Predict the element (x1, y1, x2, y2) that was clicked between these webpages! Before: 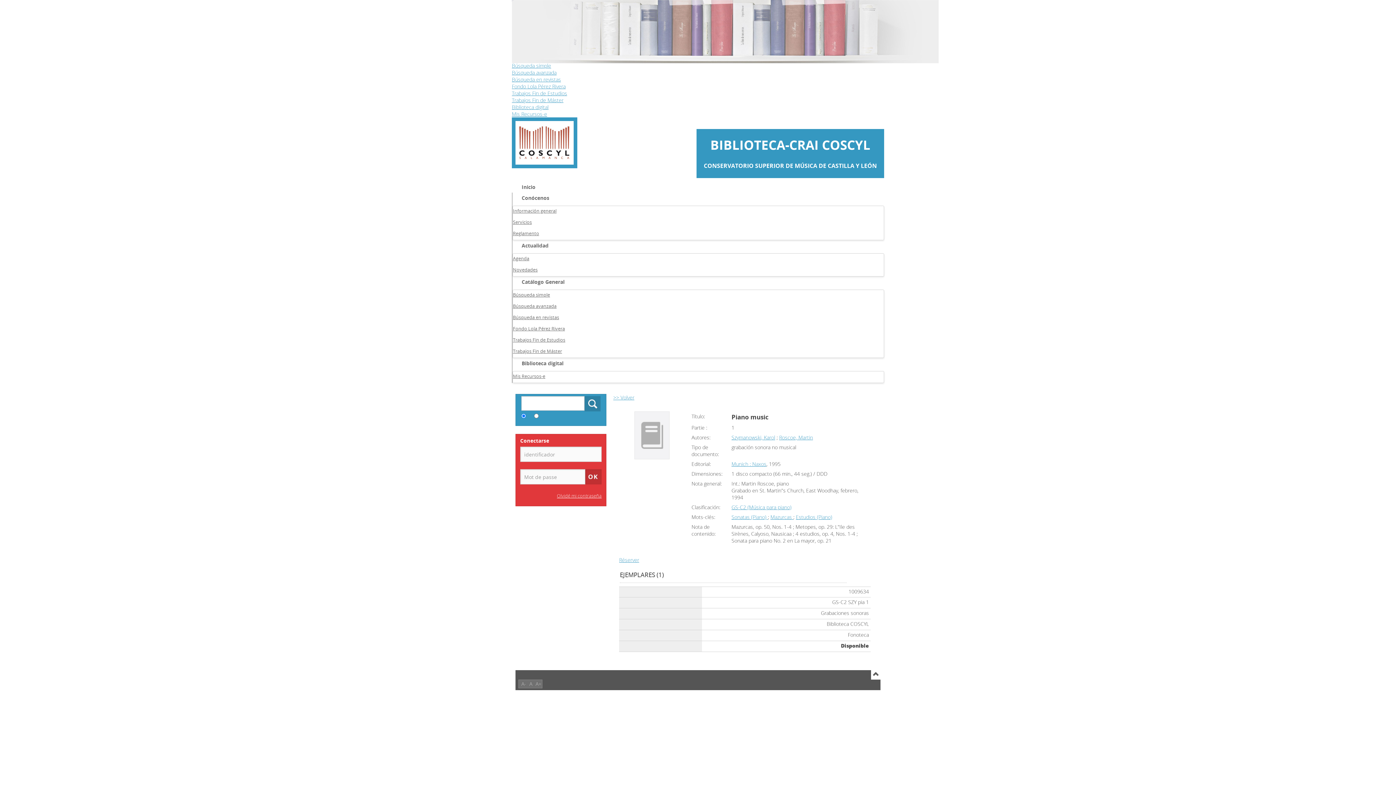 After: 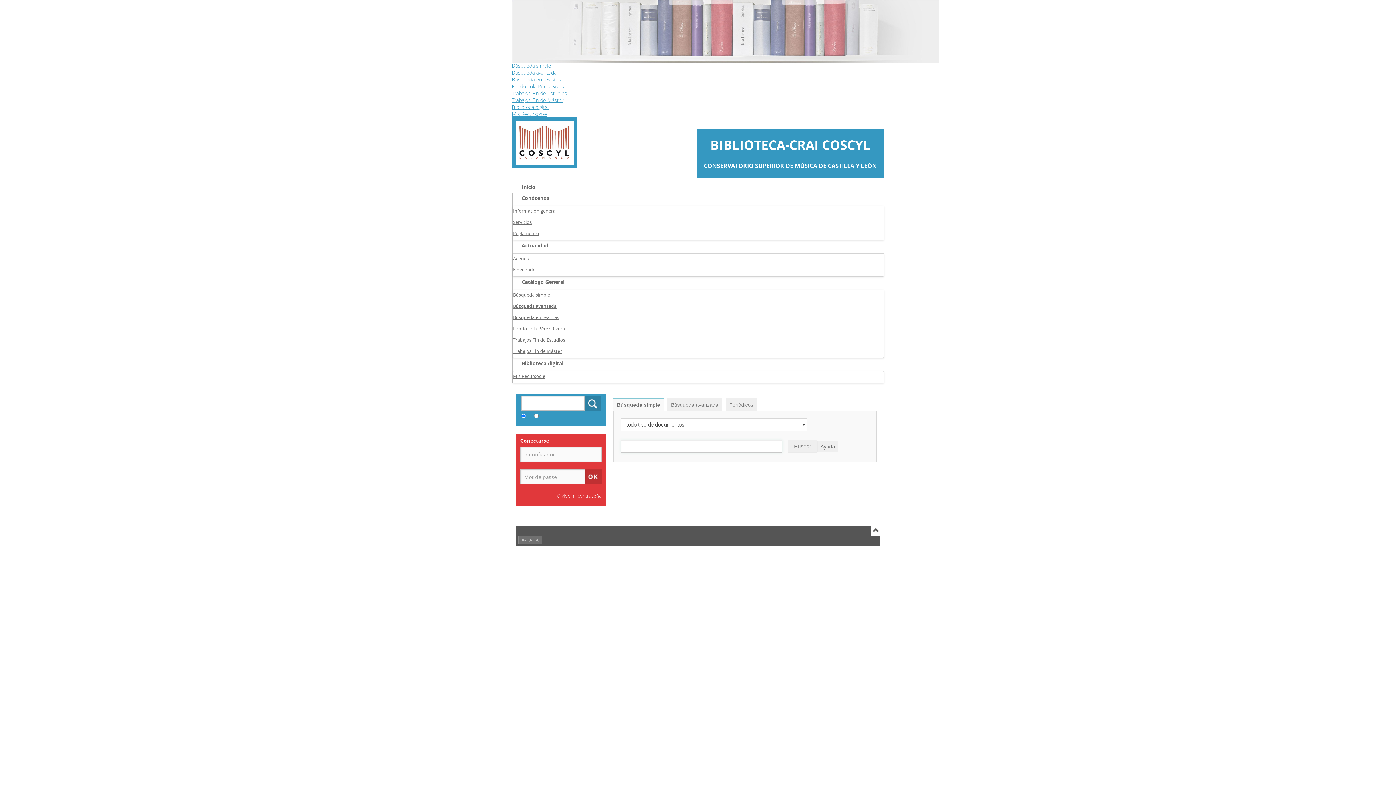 Action: bbox: (512, 62, 551, 69) label: Búsqueda simple